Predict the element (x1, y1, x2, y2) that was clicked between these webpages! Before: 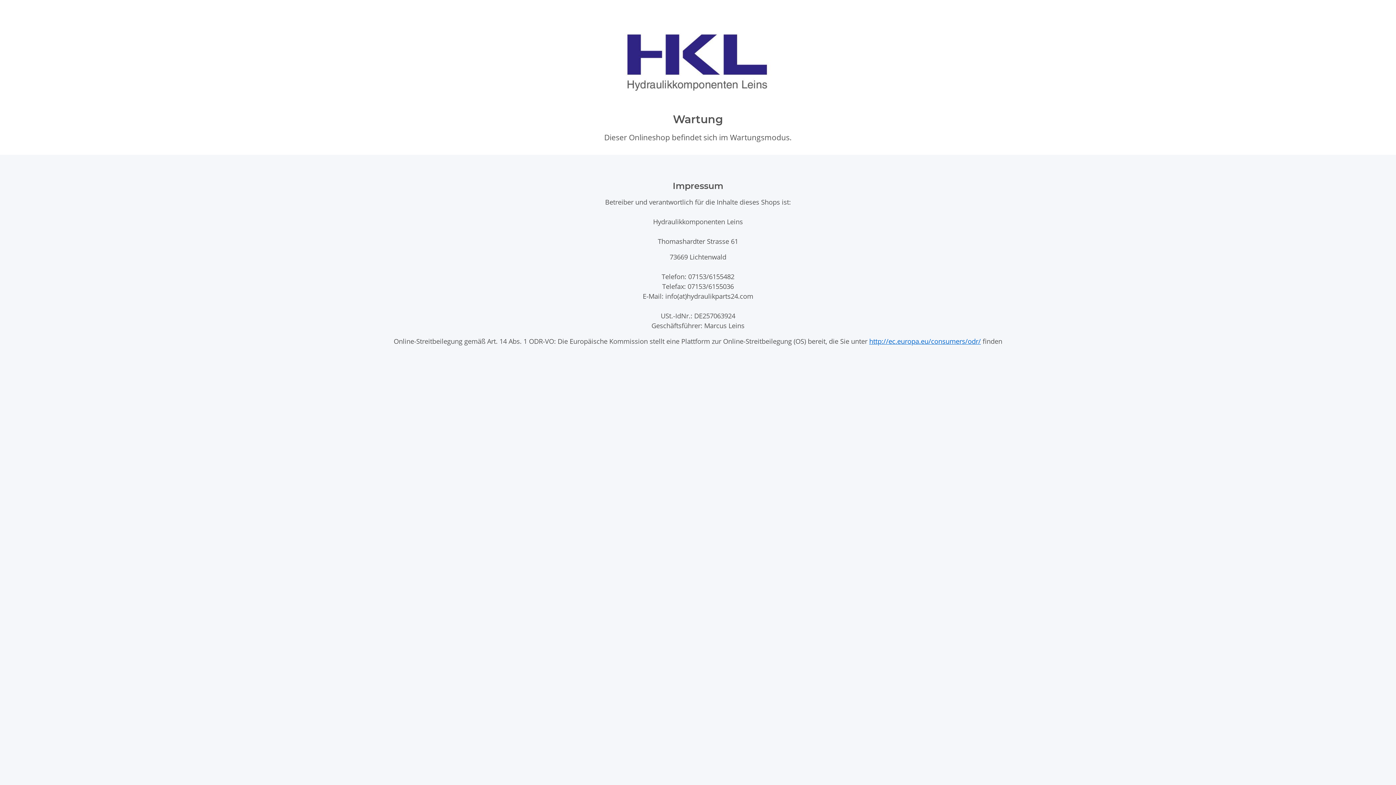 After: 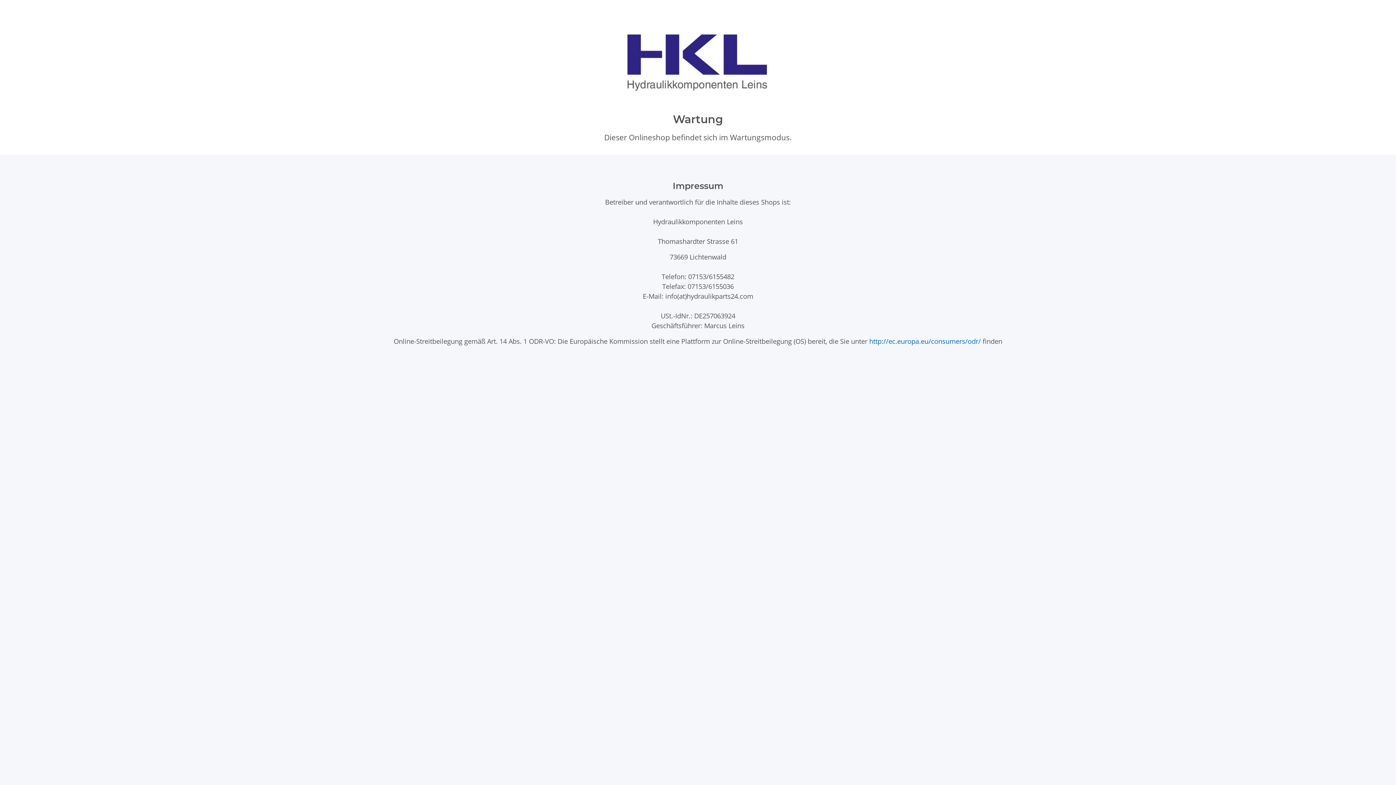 Action: label: http://ec.europa.eu/consumers/odr/ bbox: (869, 336, 981, 345)